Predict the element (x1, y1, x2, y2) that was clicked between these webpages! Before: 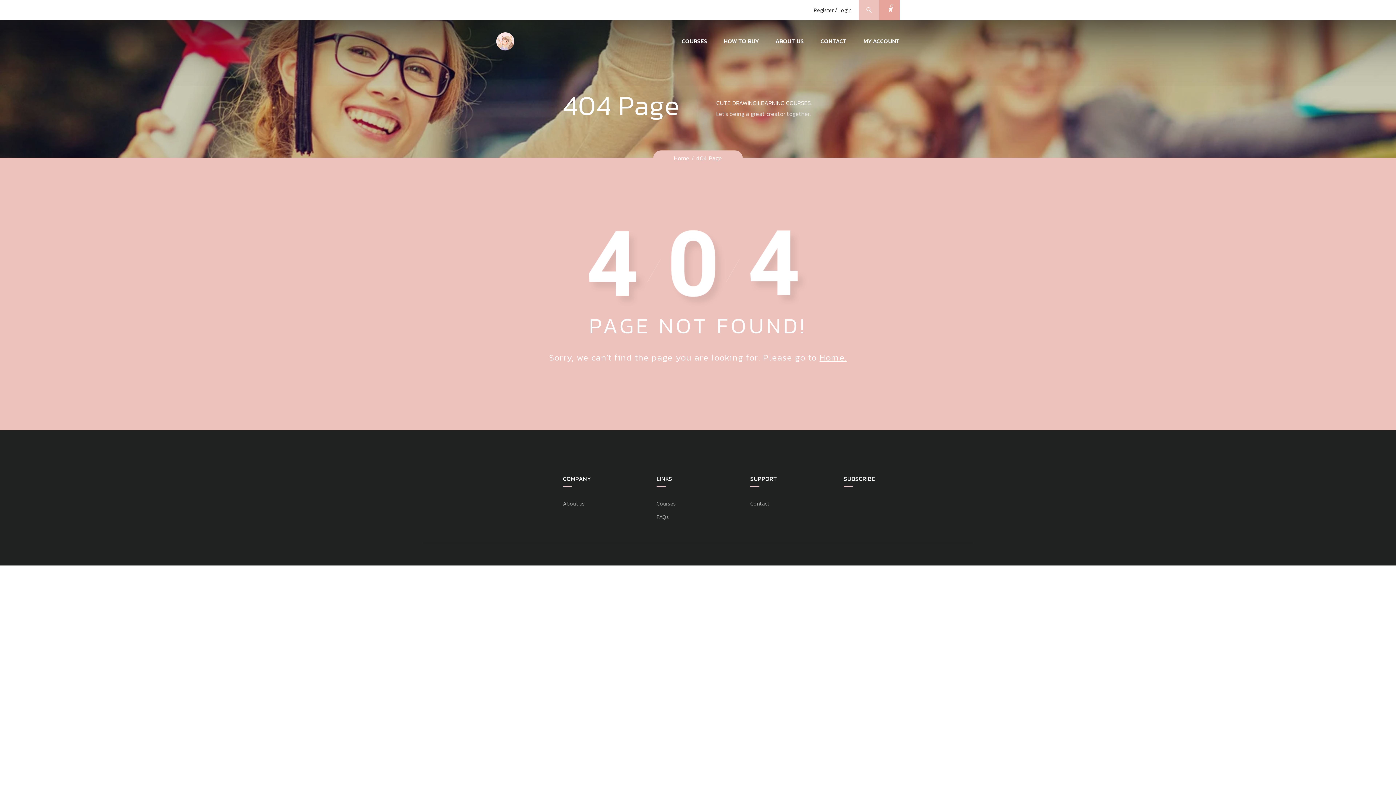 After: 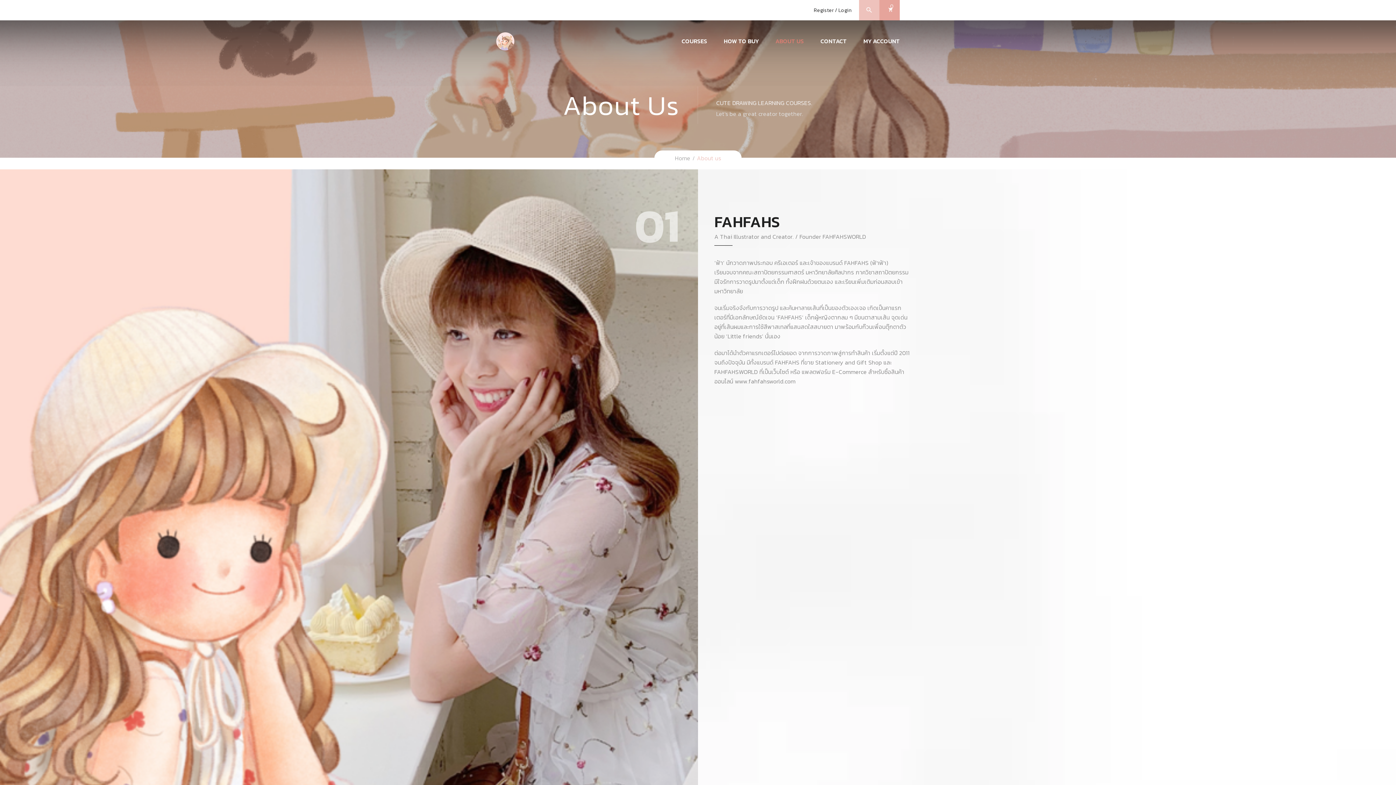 Action: label: ABOUT US bbox: (767, 30, 812, 51)